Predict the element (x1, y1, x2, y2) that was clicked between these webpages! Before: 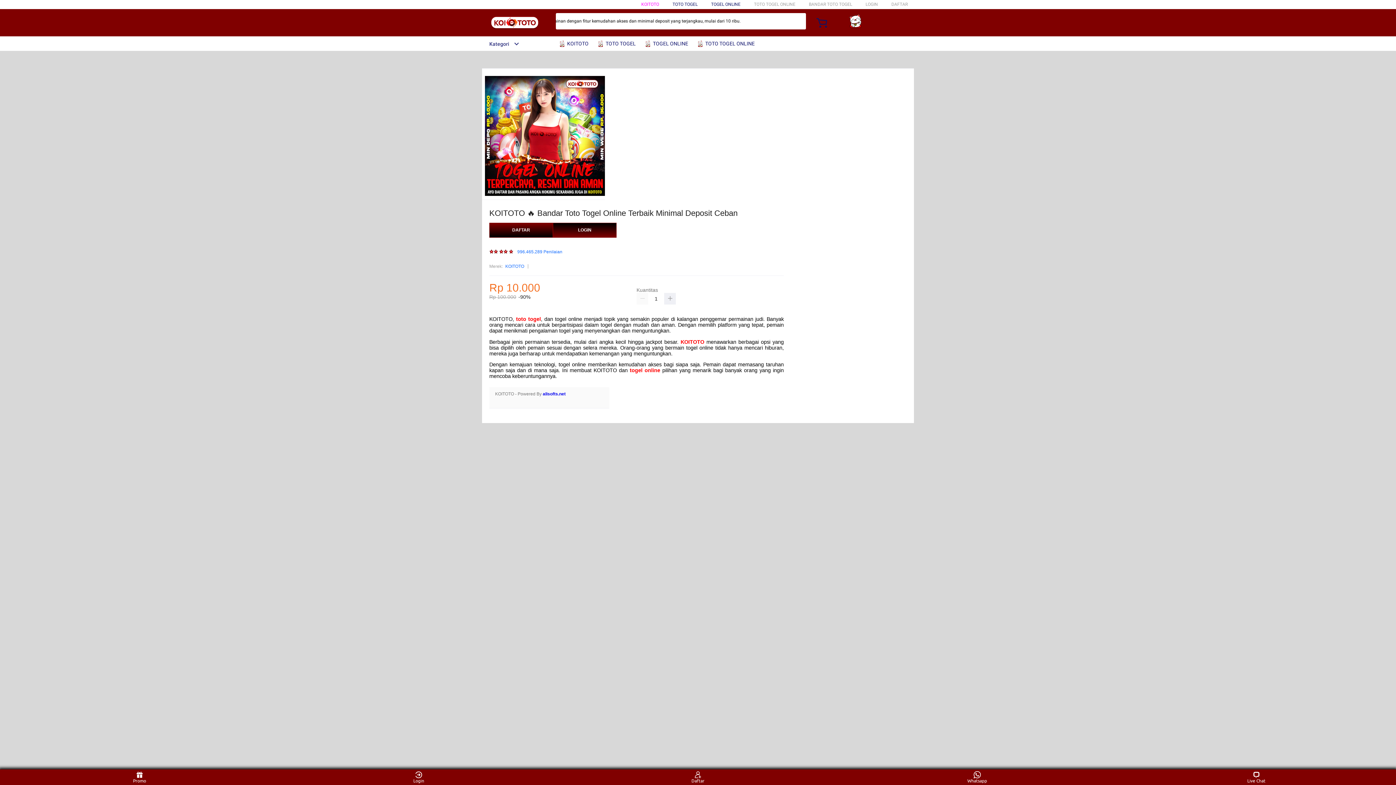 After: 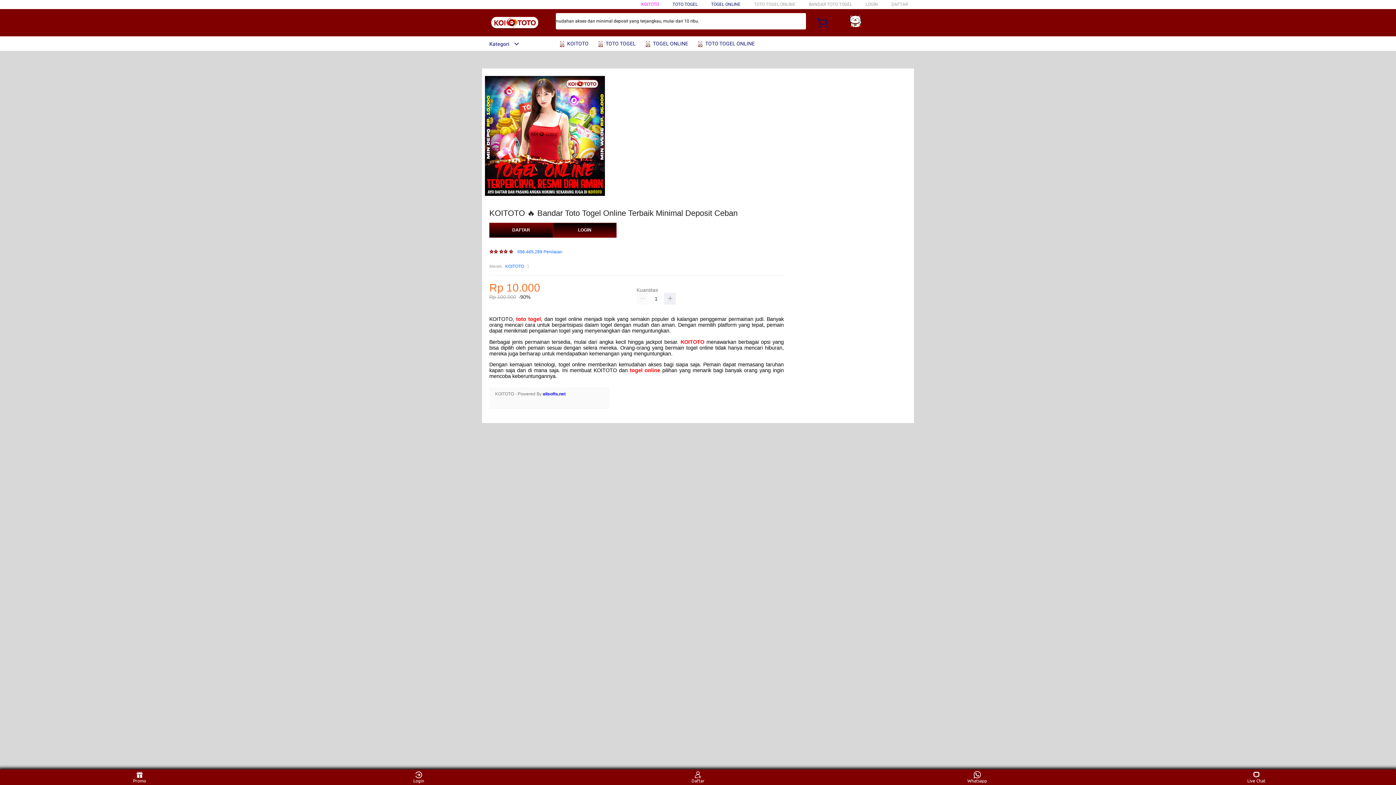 Action: bbox: (505, 263, 524, 270) label: KOITOTO